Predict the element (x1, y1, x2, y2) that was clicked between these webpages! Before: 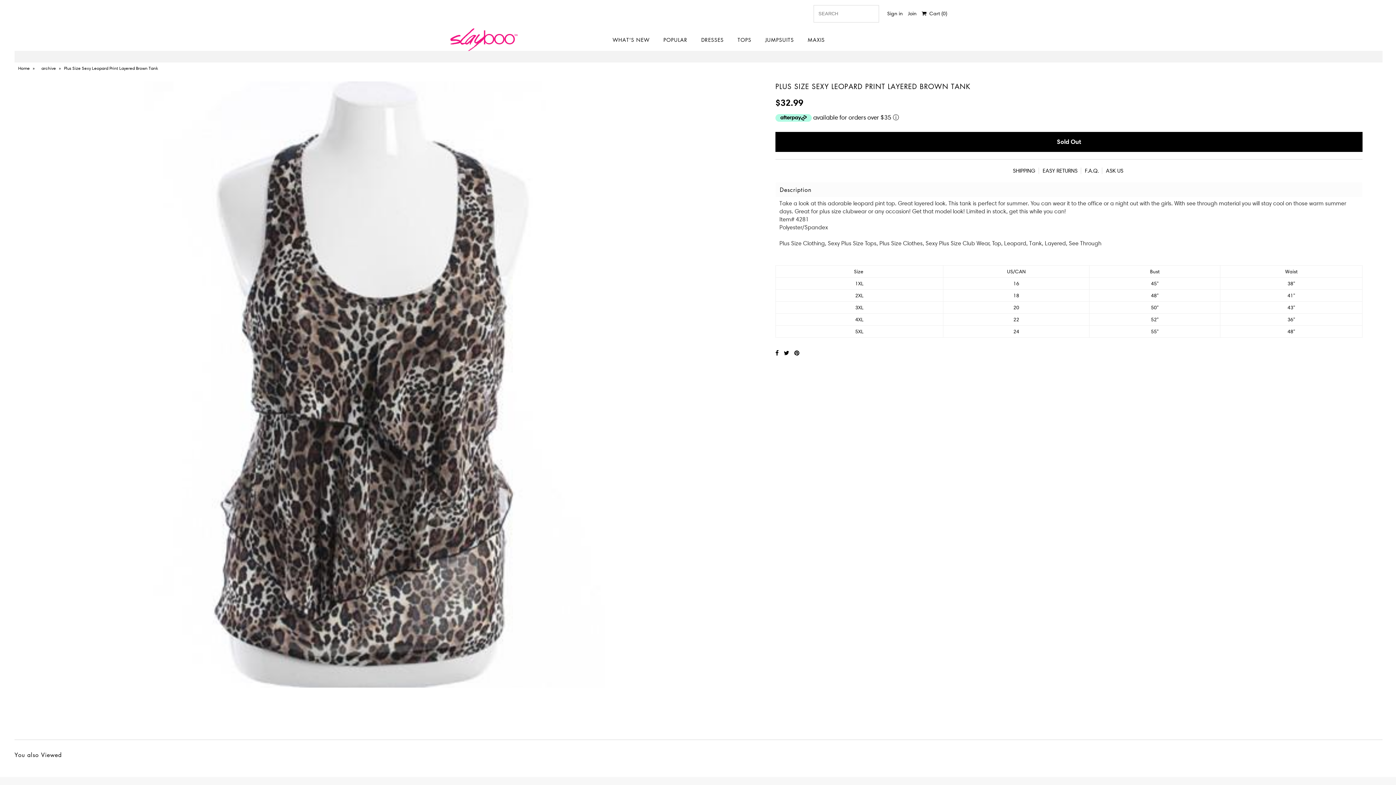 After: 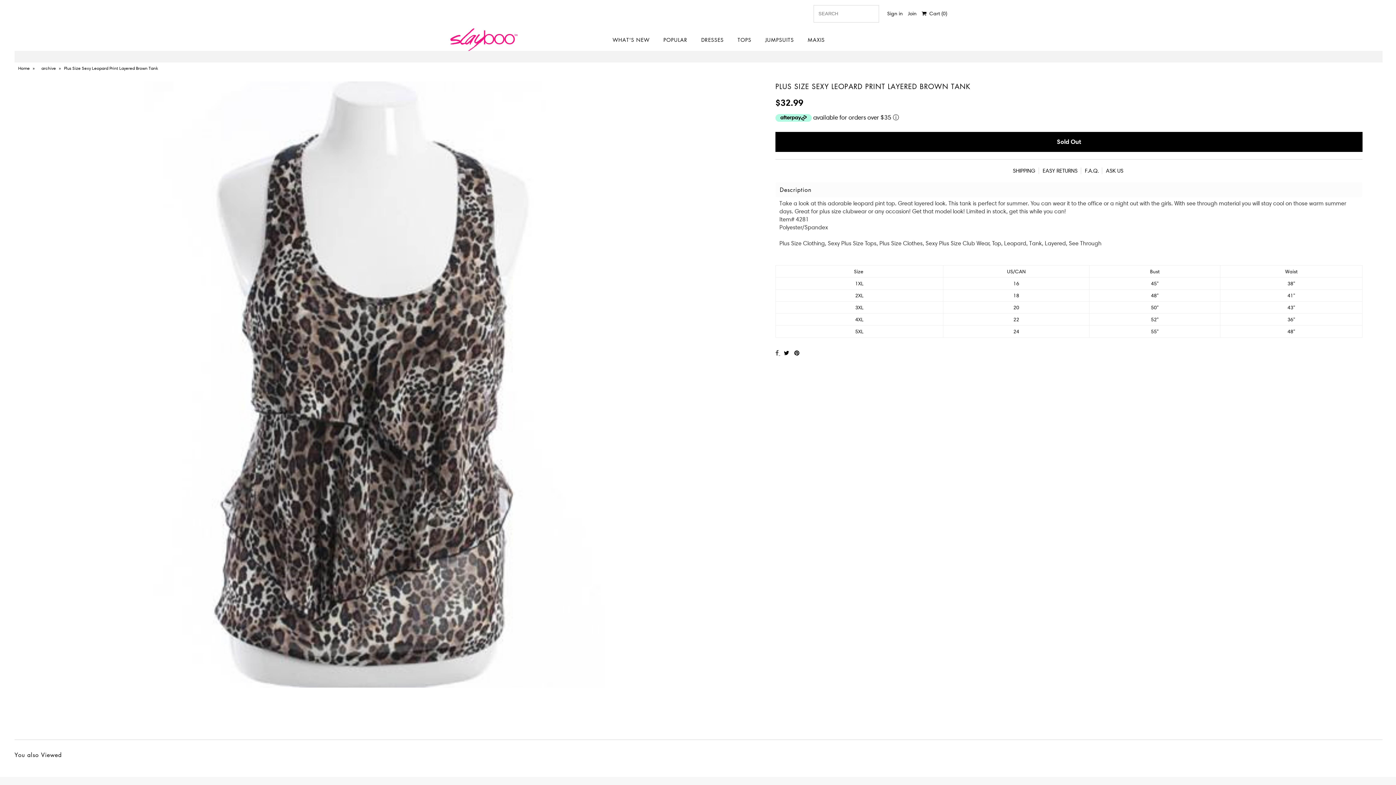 Action: bbox: (775, 349, 780, 356) label:  